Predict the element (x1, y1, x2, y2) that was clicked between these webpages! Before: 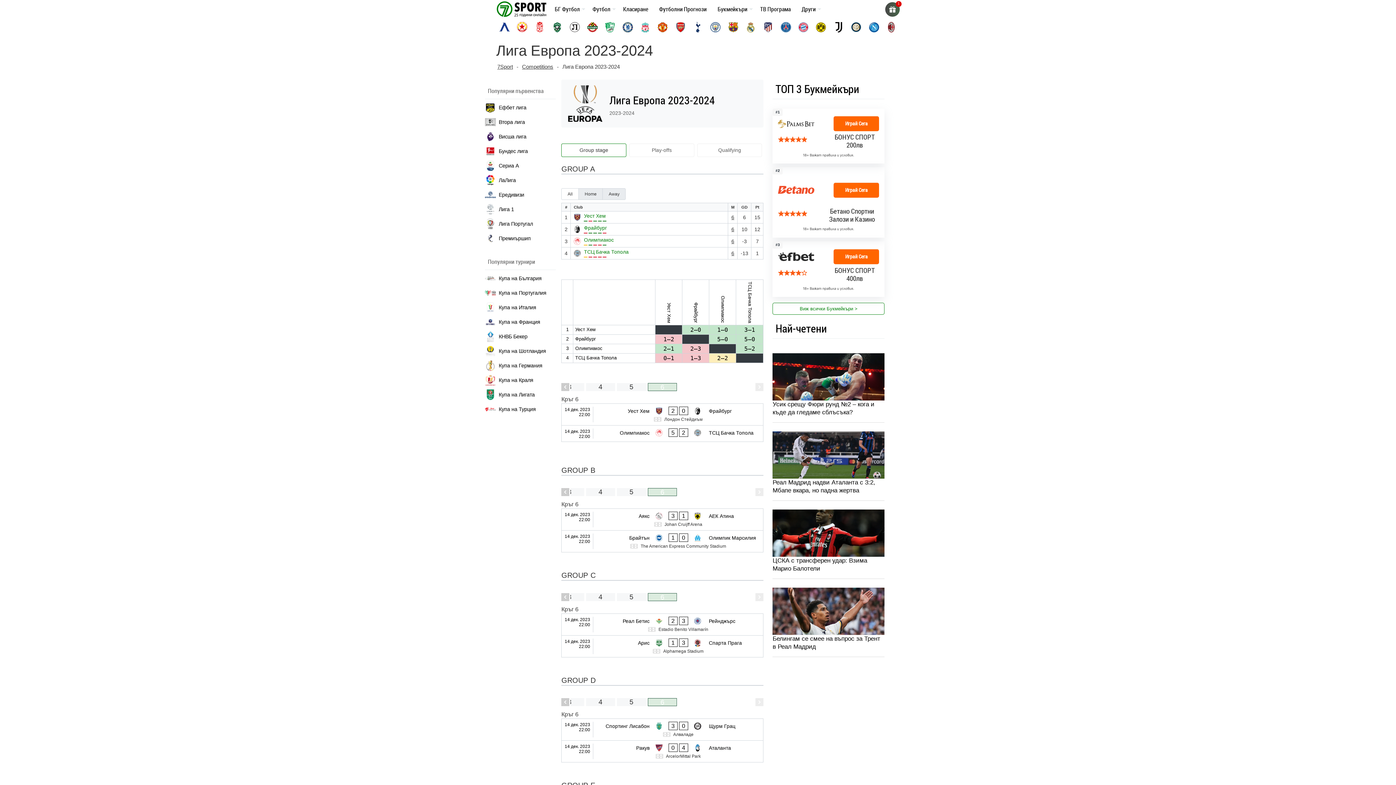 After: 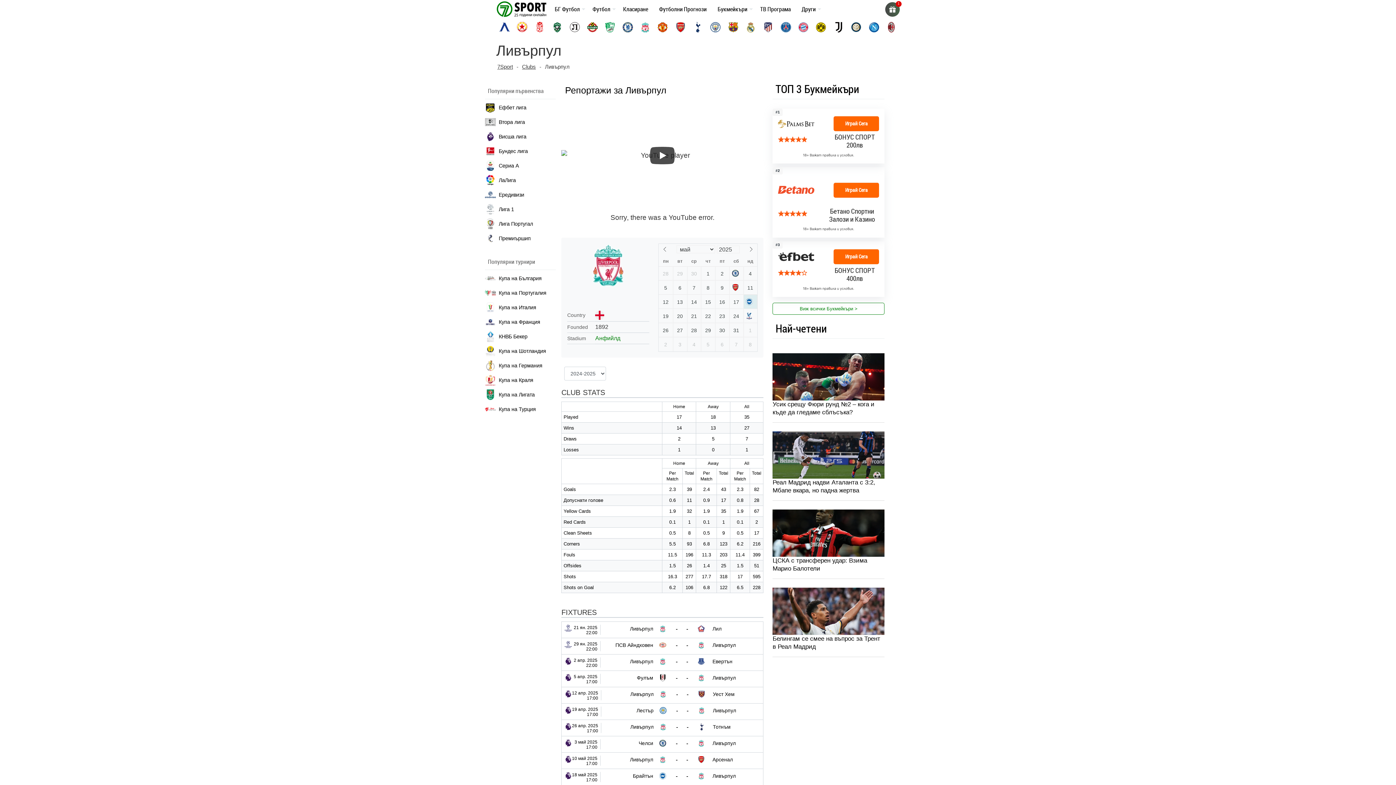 Action: label: liverpool bbox: (639, 21, 650, 32)